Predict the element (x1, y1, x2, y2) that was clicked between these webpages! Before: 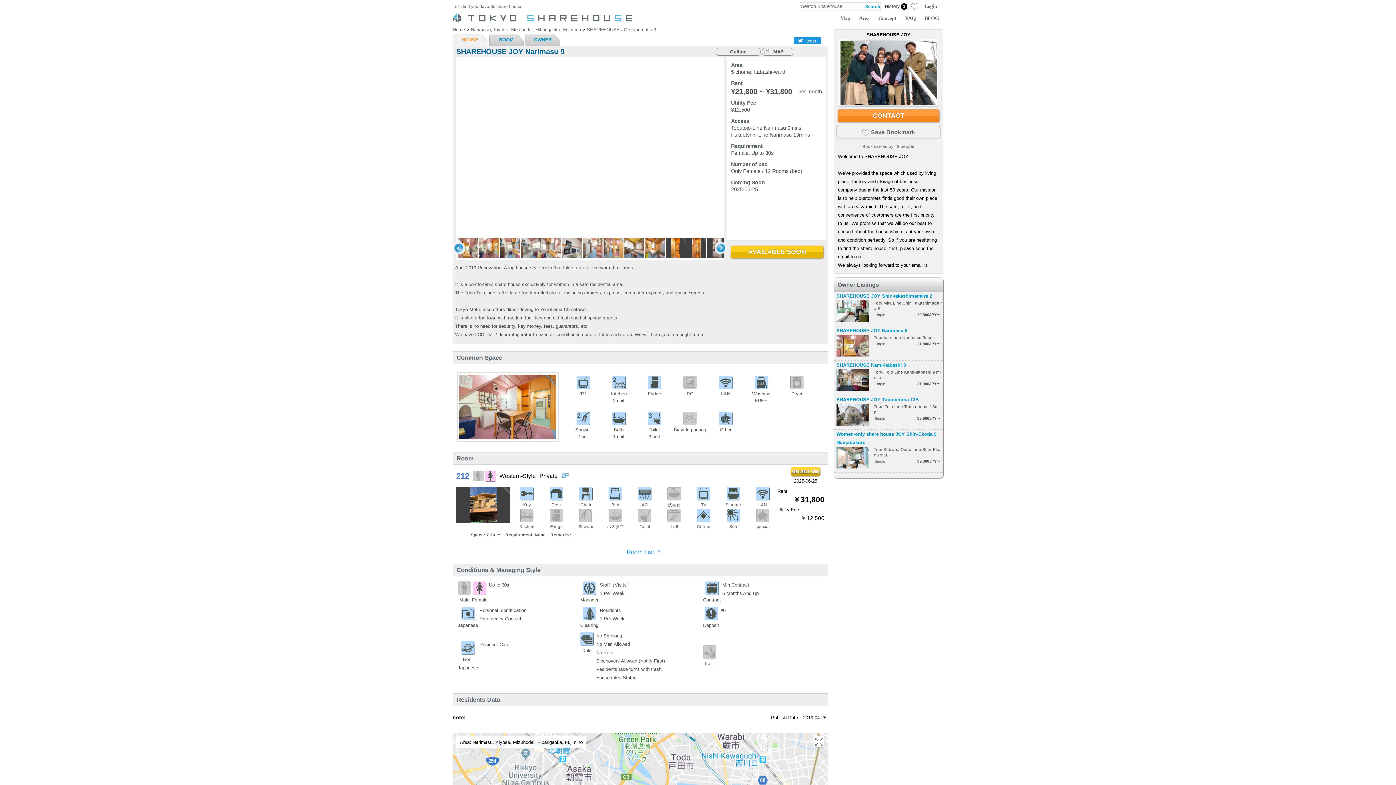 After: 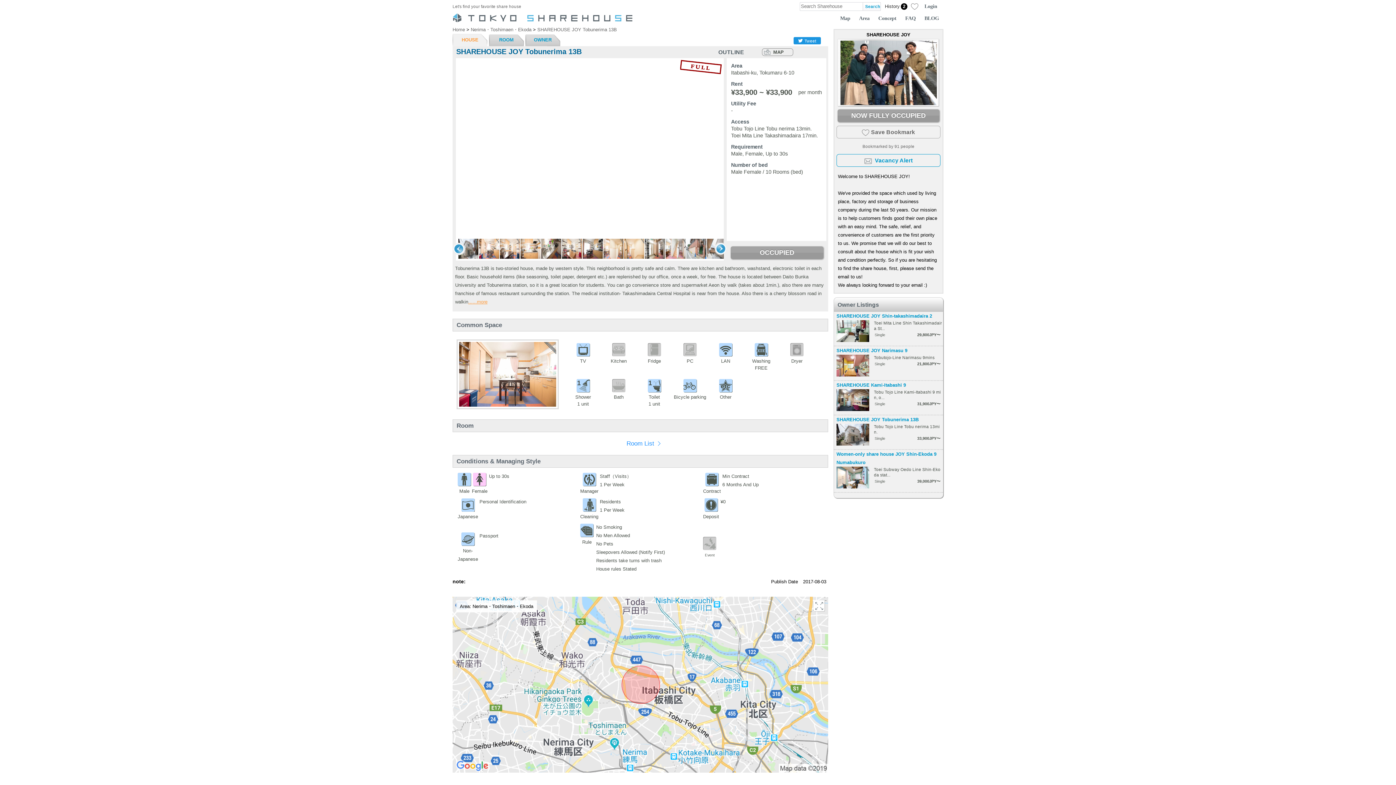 Action: label: SHAREHOUSE JOY Tobunerima 13B bbox: (836, 397, 918, 402)